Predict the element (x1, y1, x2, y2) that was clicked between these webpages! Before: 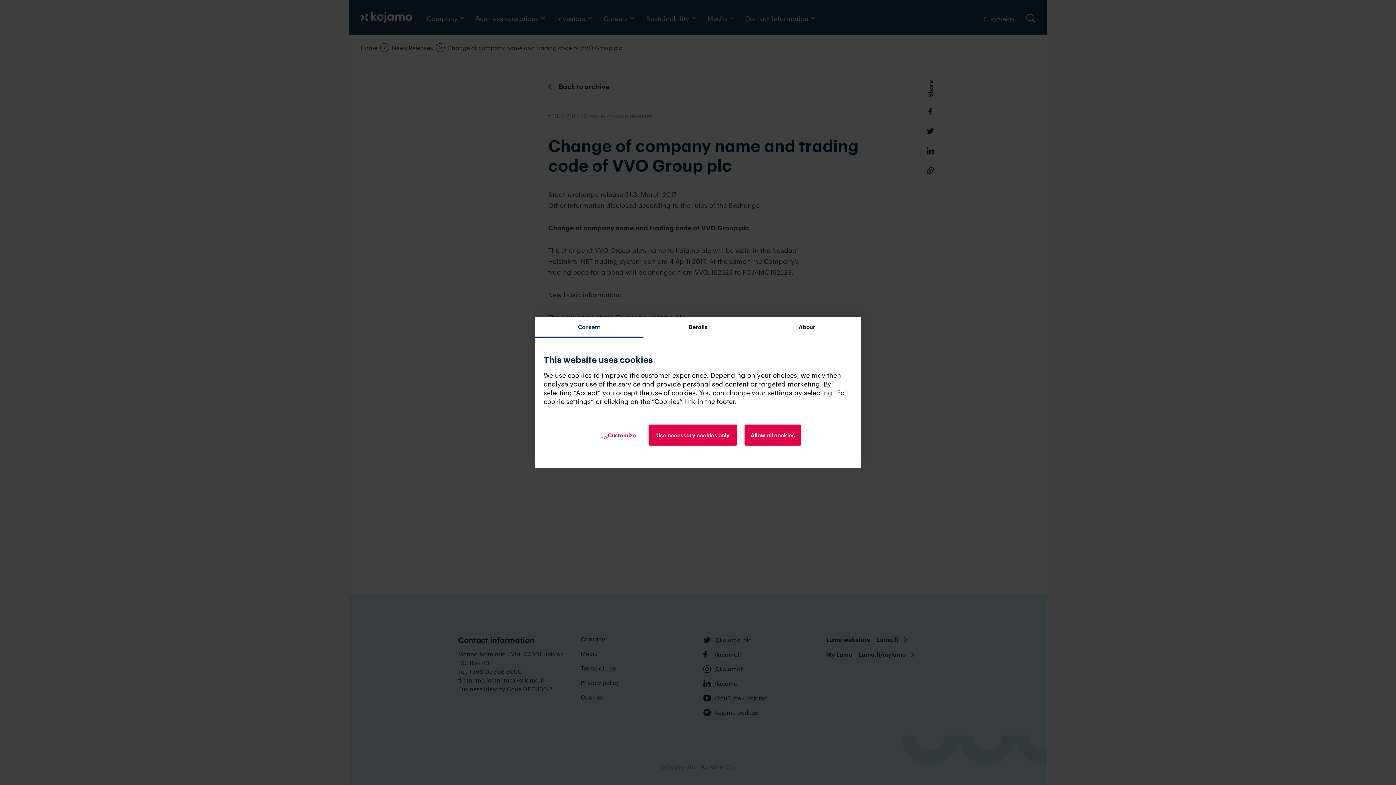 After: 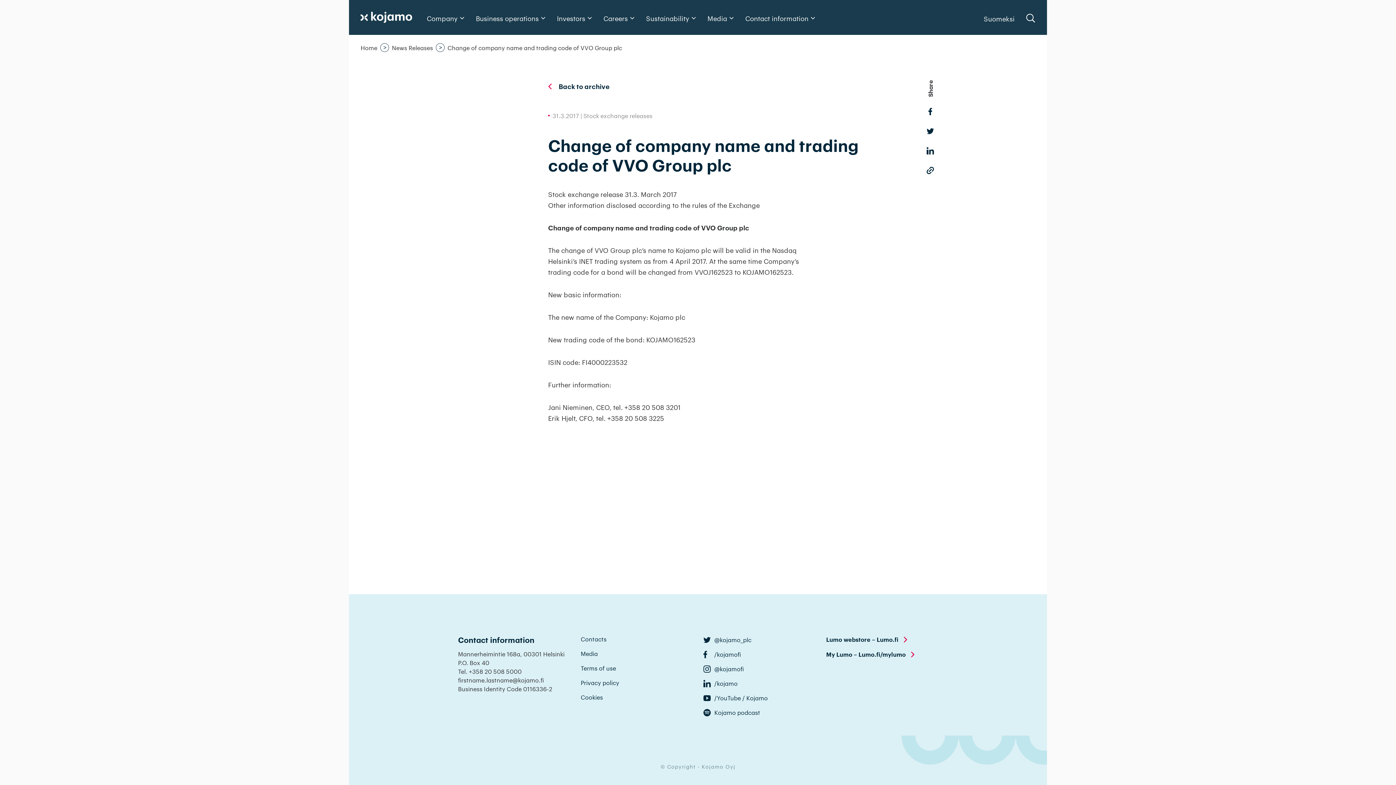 Action: bbox: (744, 424, 801, 445) label: Allow all cookies